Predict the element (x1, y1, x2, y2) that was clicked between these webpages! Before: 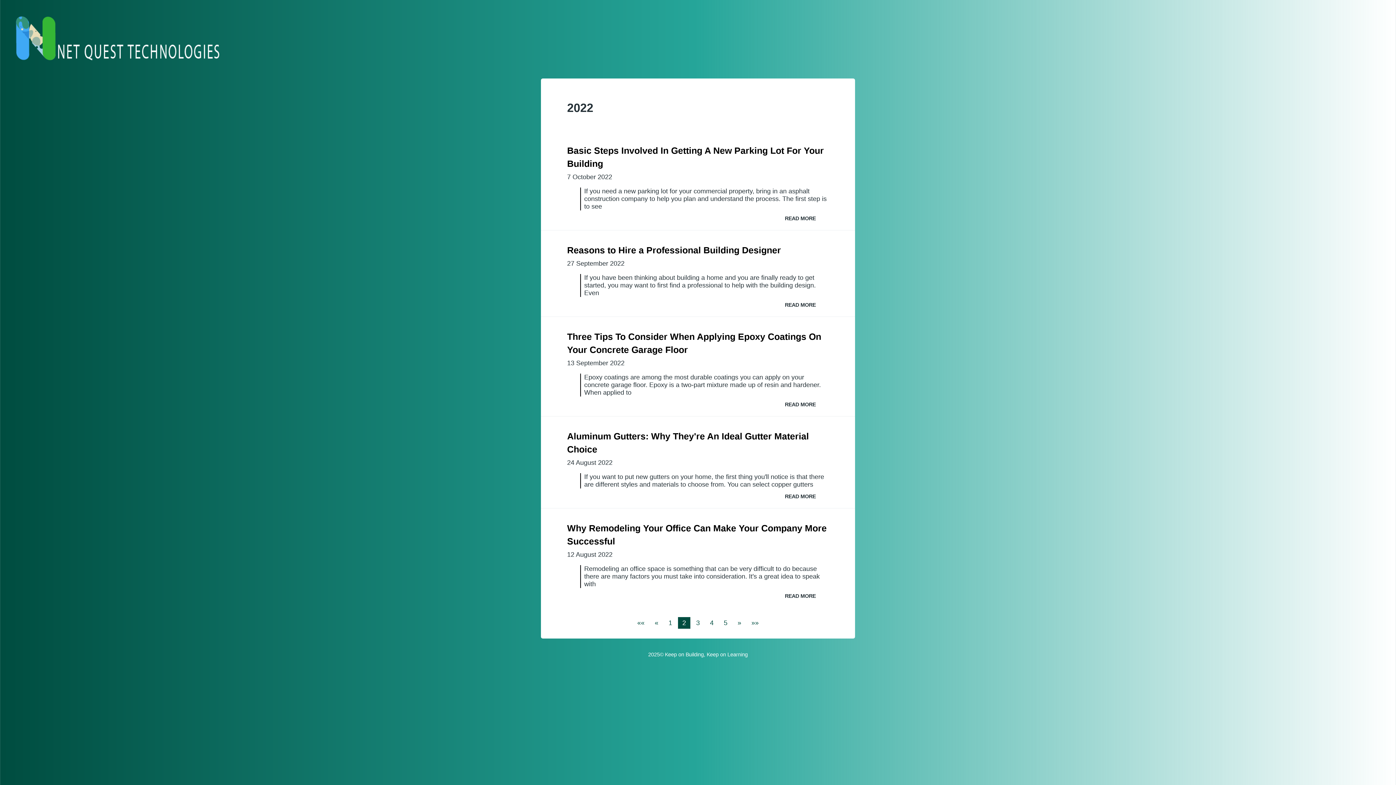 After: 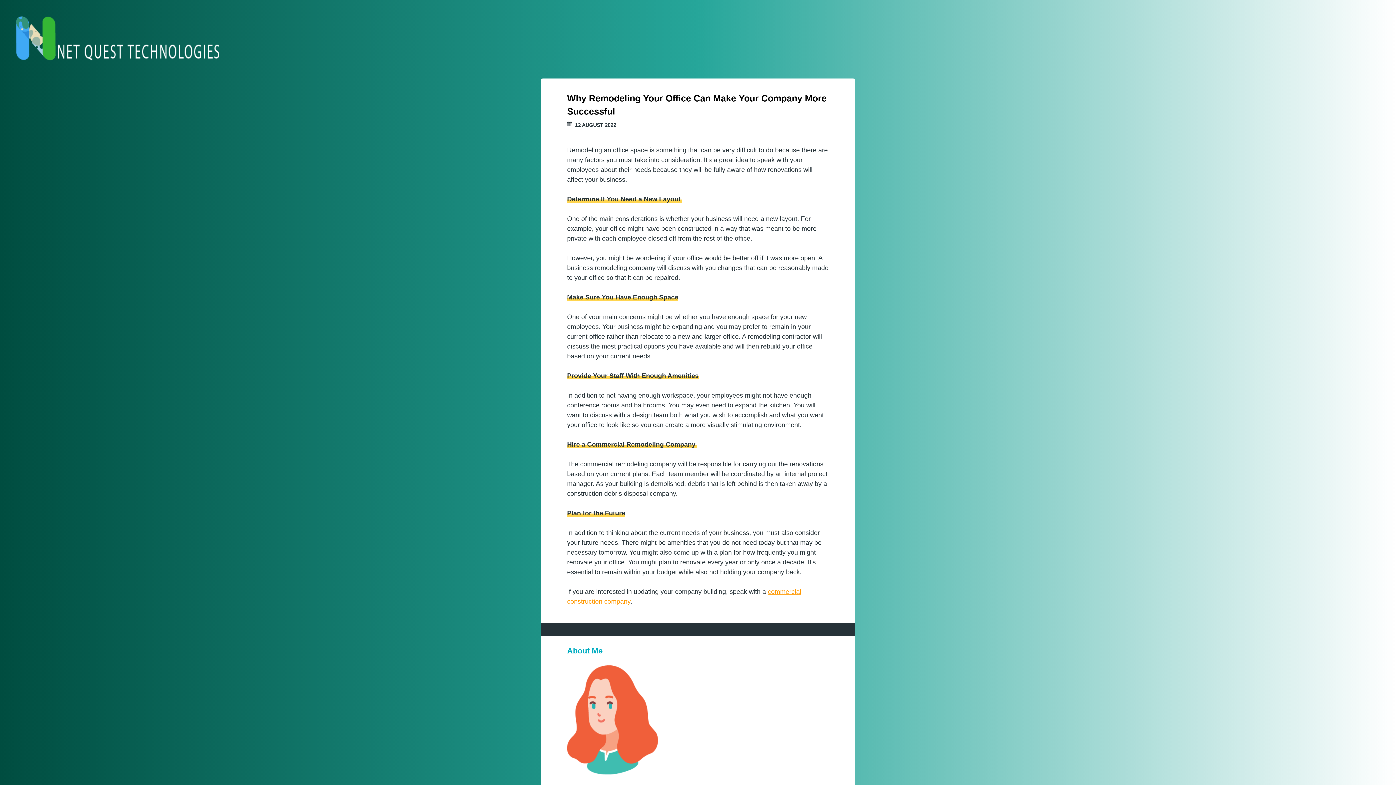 Action: label: READ MORE bbox: (785, 591, 829, 601)